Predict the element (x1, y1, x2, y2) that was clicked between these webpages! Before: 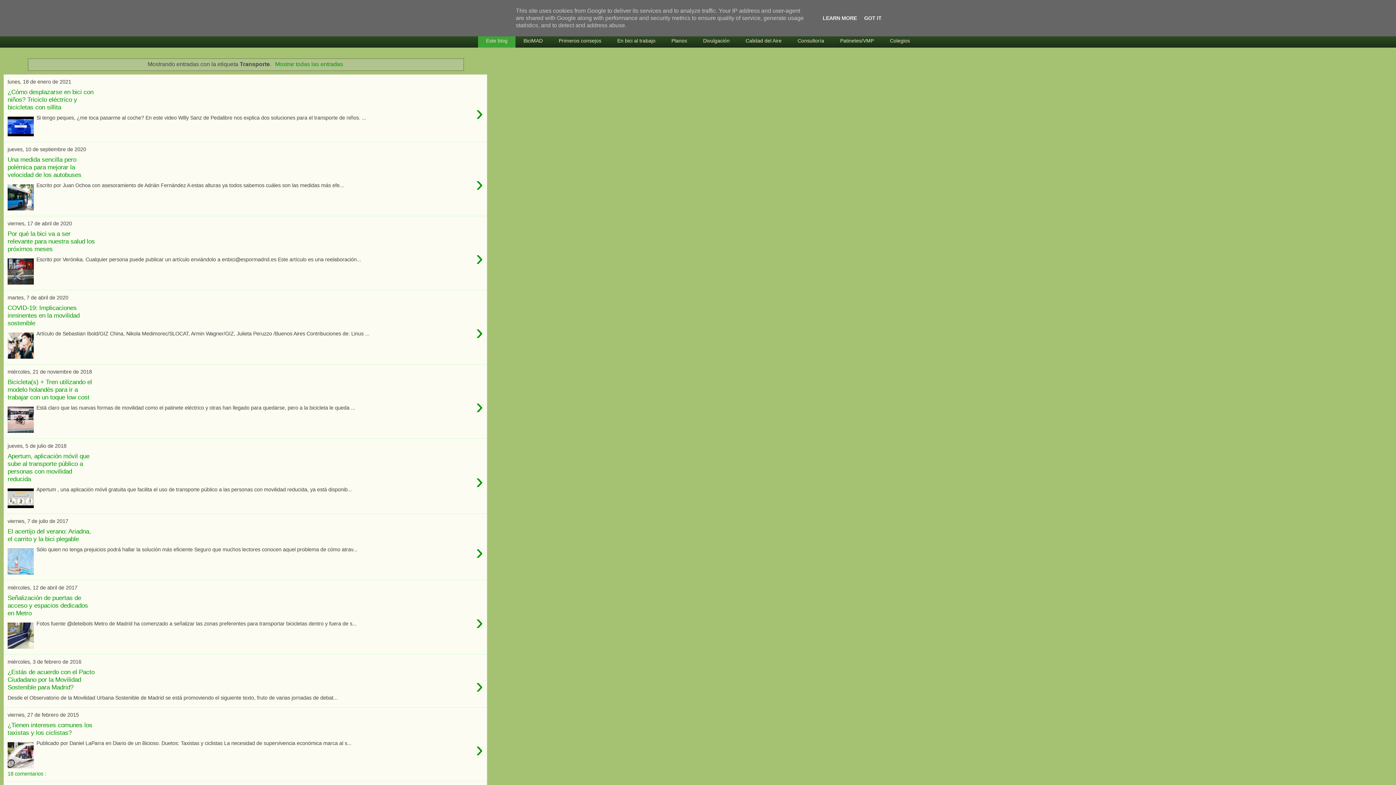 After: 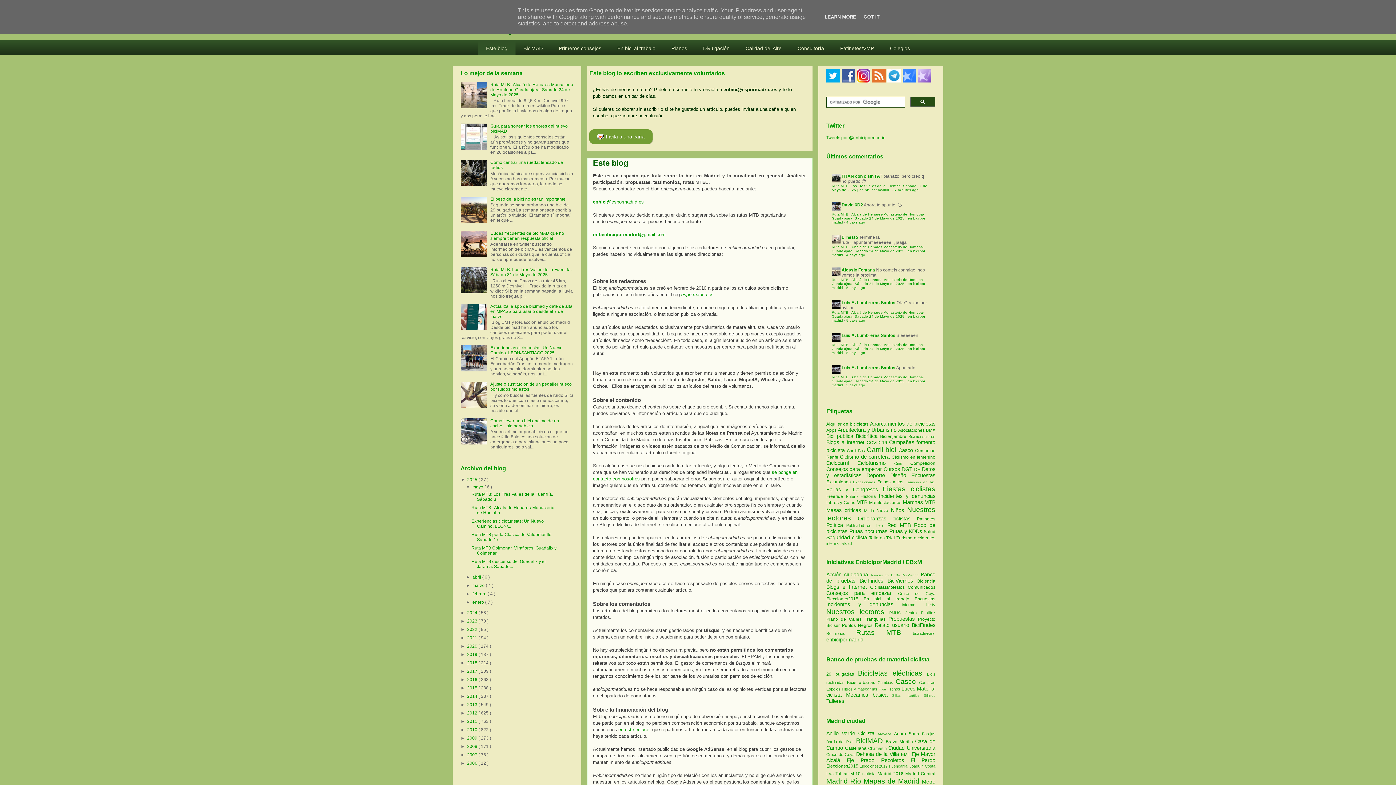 Action: bbox: (478, 33, 515, 47) label: Este blog